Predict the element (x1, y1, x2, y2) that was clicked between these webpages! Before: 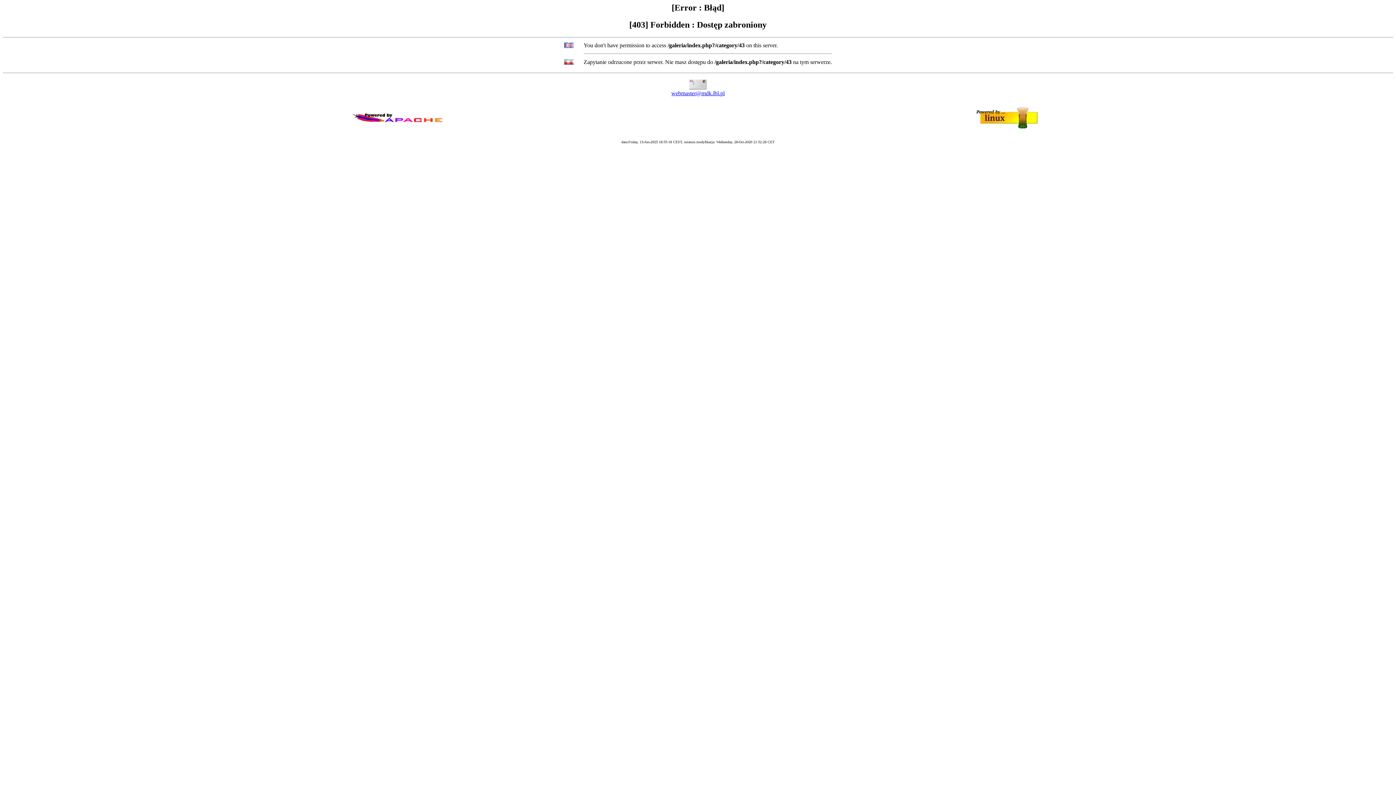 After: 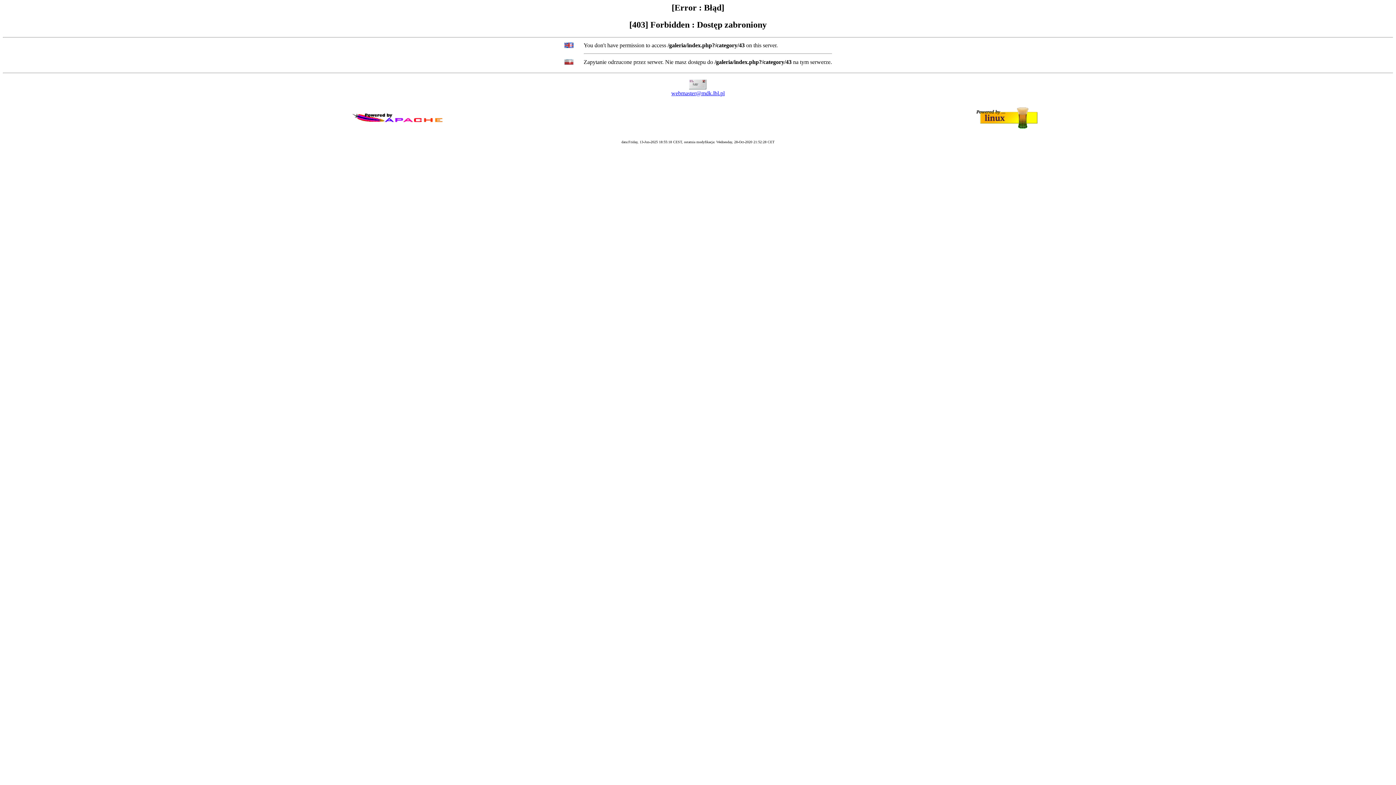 Action: label: webmaster@mdk.lbl.pl bbox: (671, 90, 724, 96)